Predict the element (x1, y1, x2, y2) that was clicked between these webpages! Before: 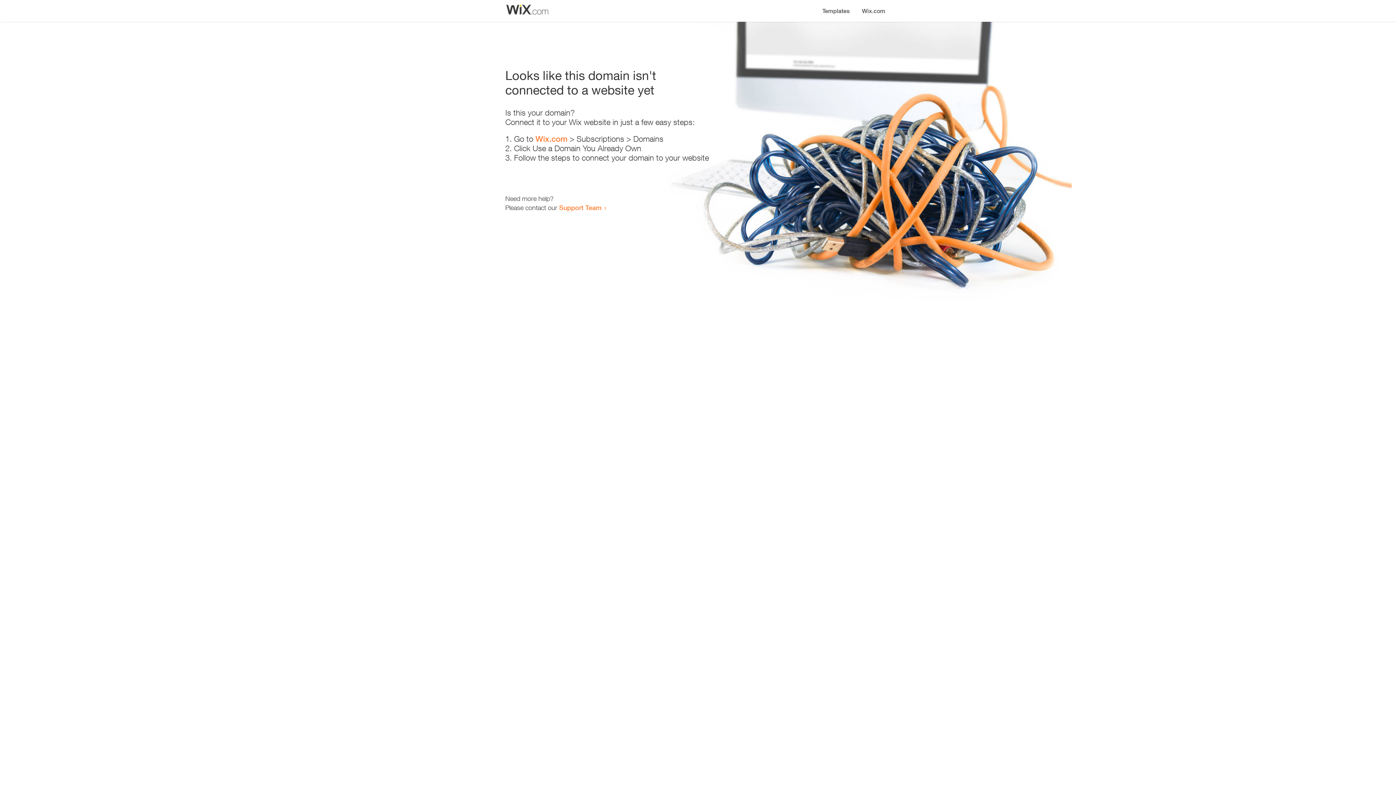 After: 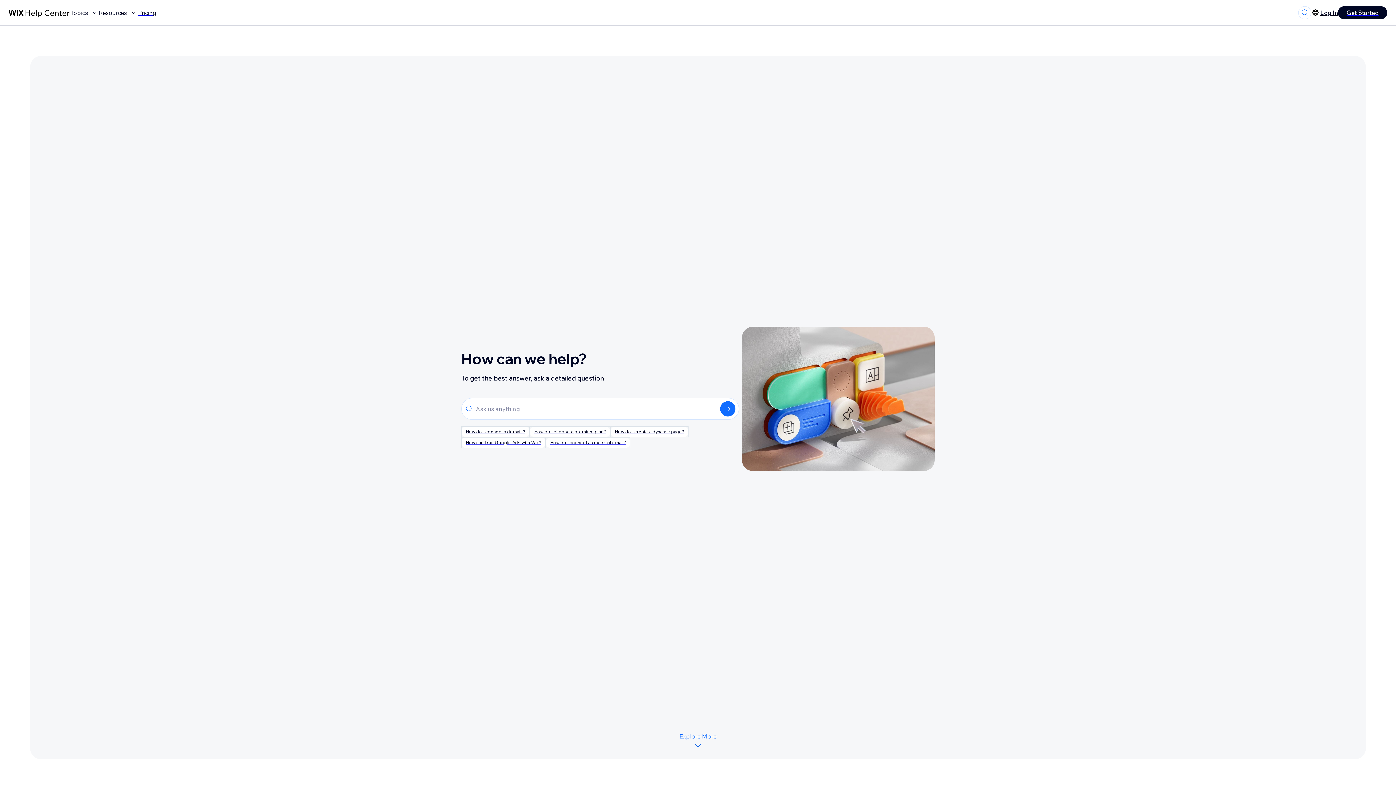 Action: bbox: (559, 203, 601, 211) label: Support Team